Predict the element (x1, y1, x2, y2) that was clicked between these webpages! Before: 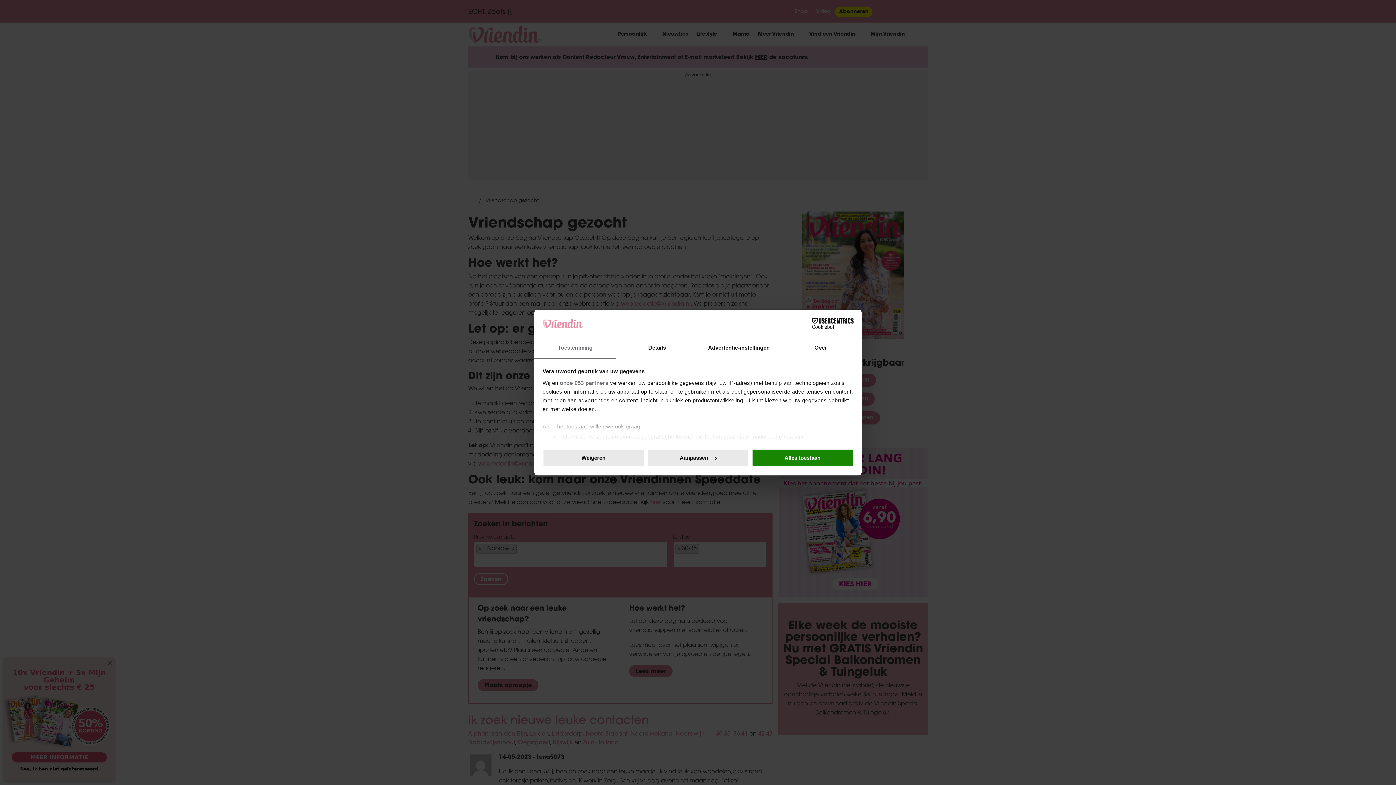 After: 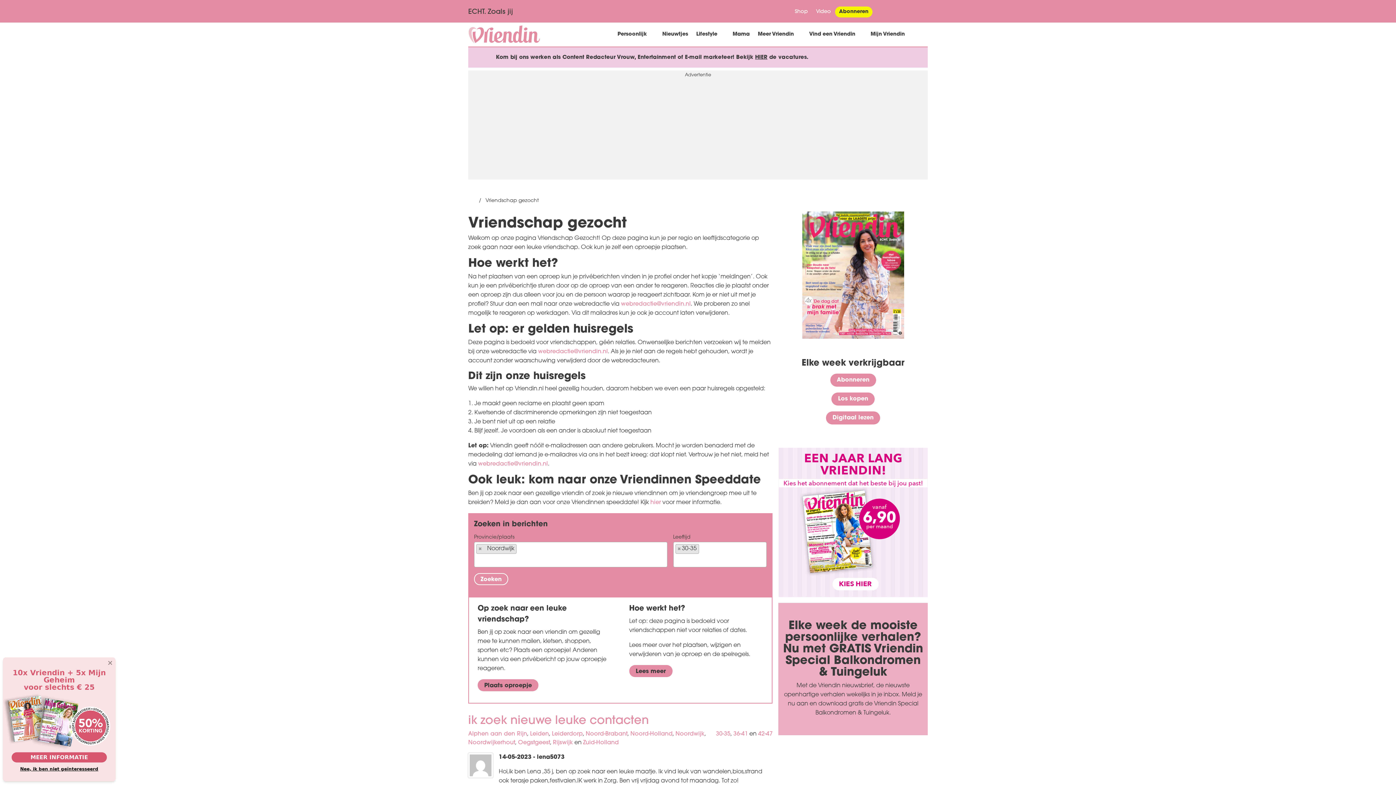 Action: label: Weigeren bbox: (542, 449, 644, 467)